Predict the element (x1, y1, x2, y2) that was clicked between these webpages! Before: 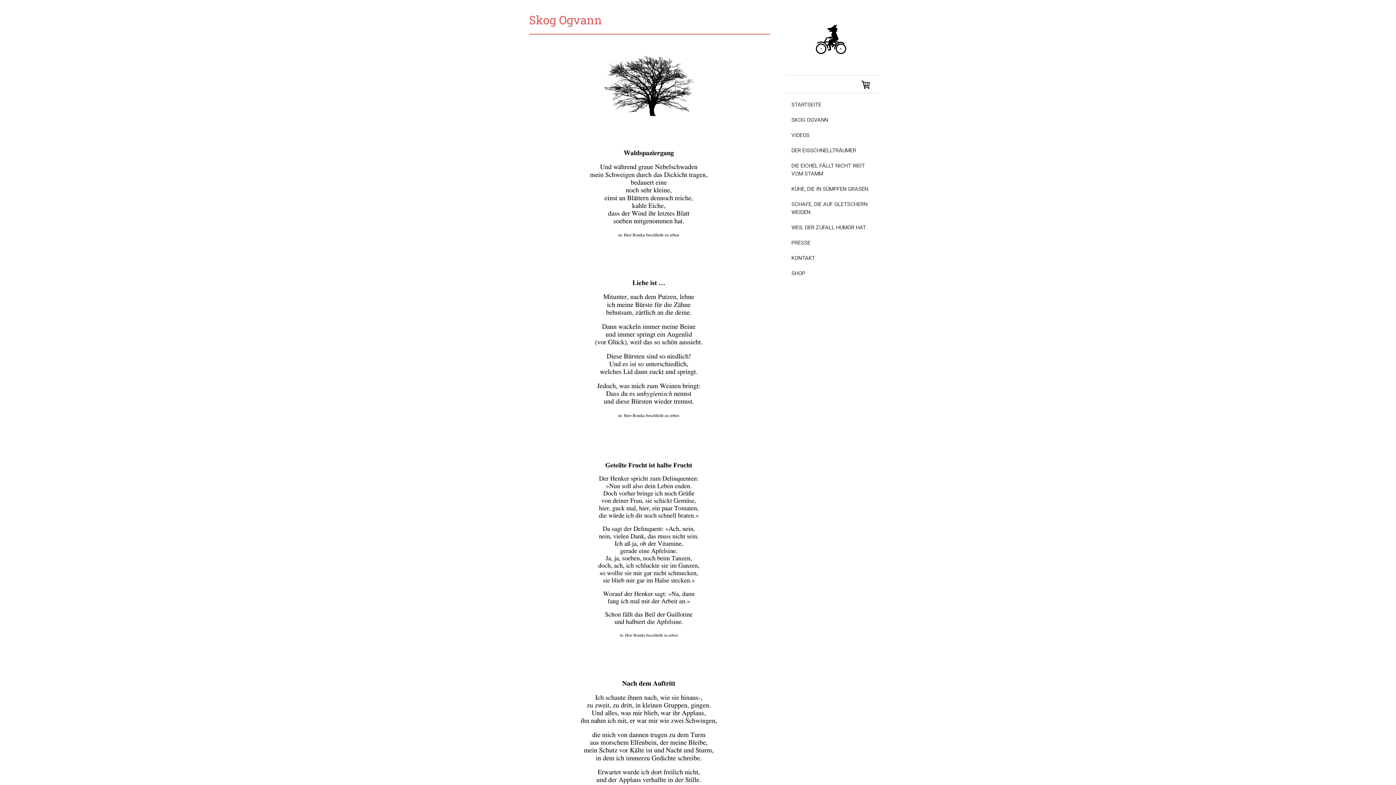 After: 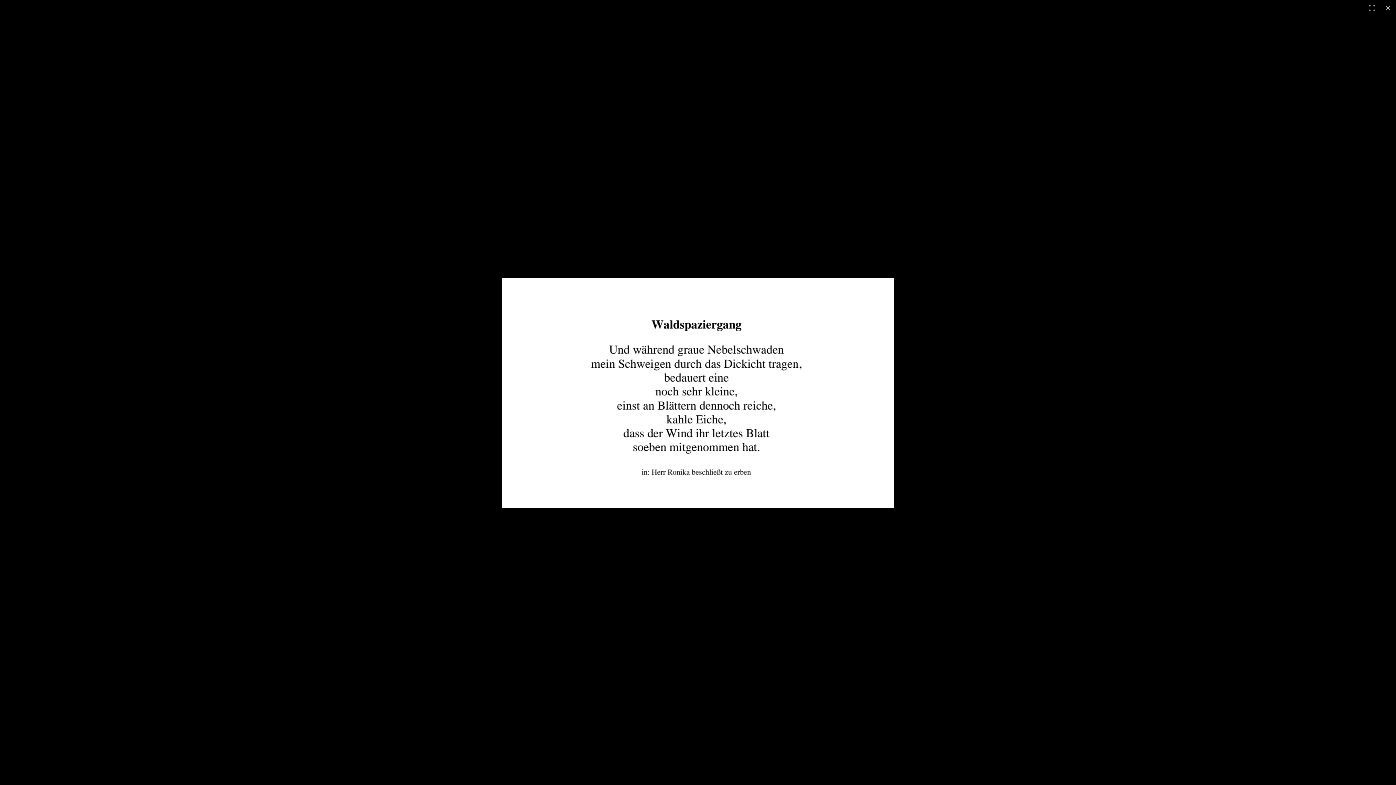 Action: bbox: (540, 128, 759, 134)